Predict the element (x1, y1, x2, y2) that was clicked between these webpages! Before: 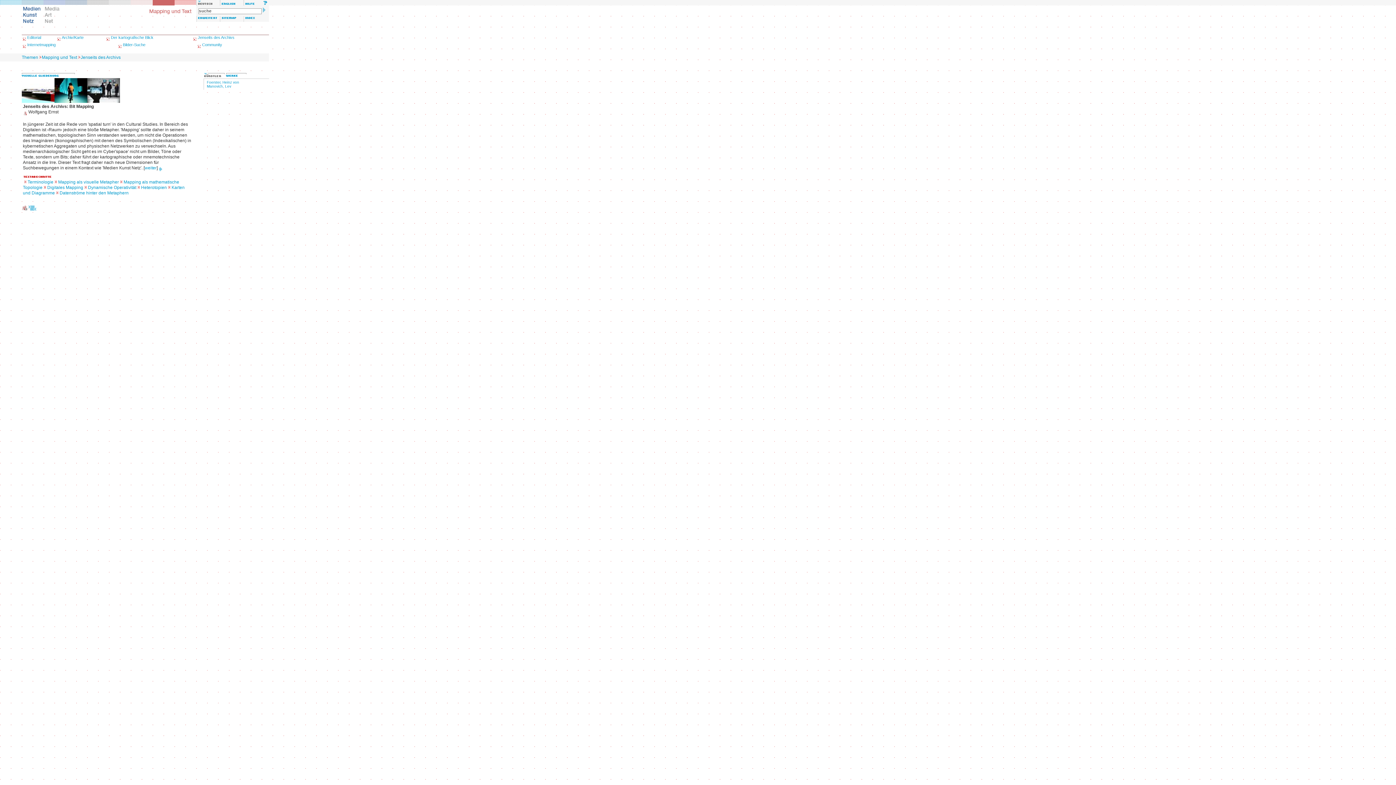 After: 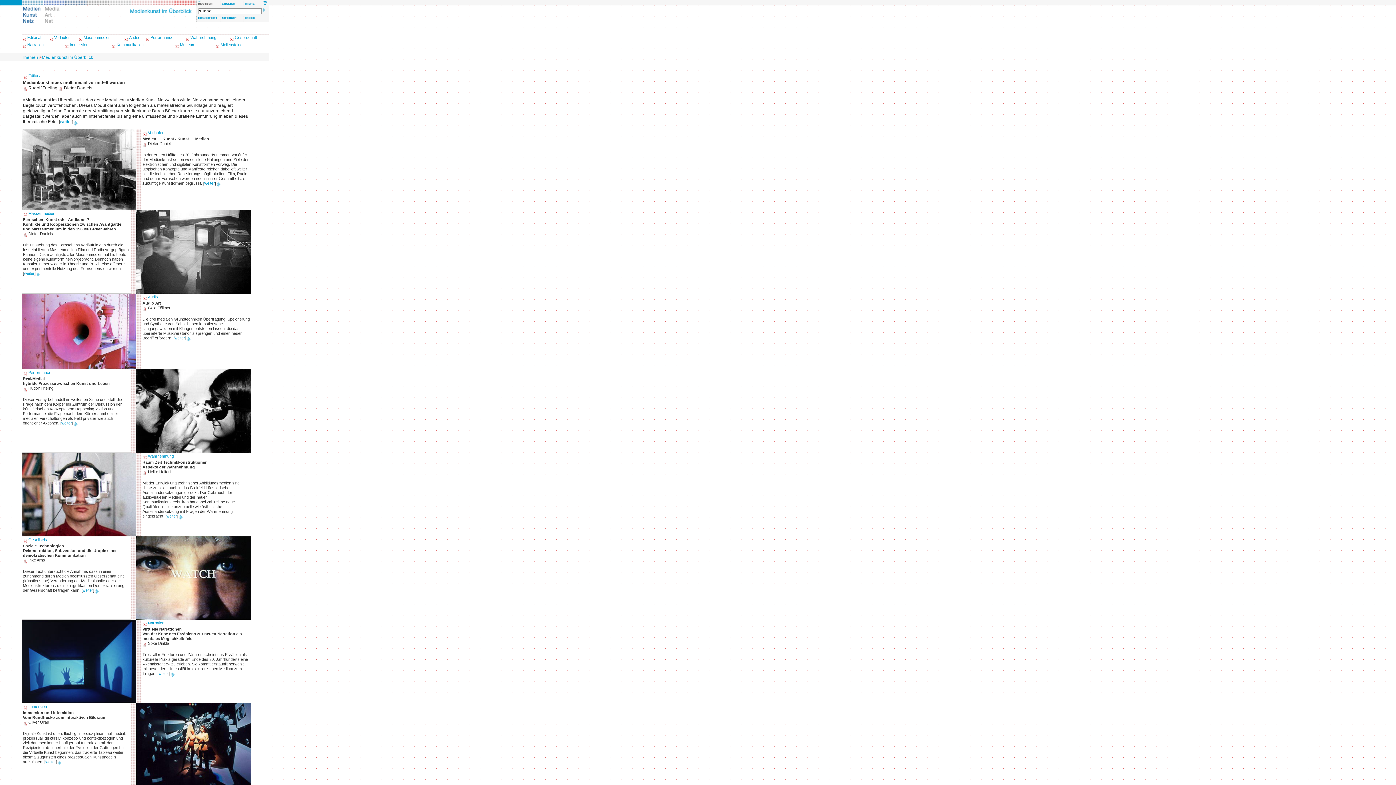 Action: bbox: (0, 1, 21, 6)